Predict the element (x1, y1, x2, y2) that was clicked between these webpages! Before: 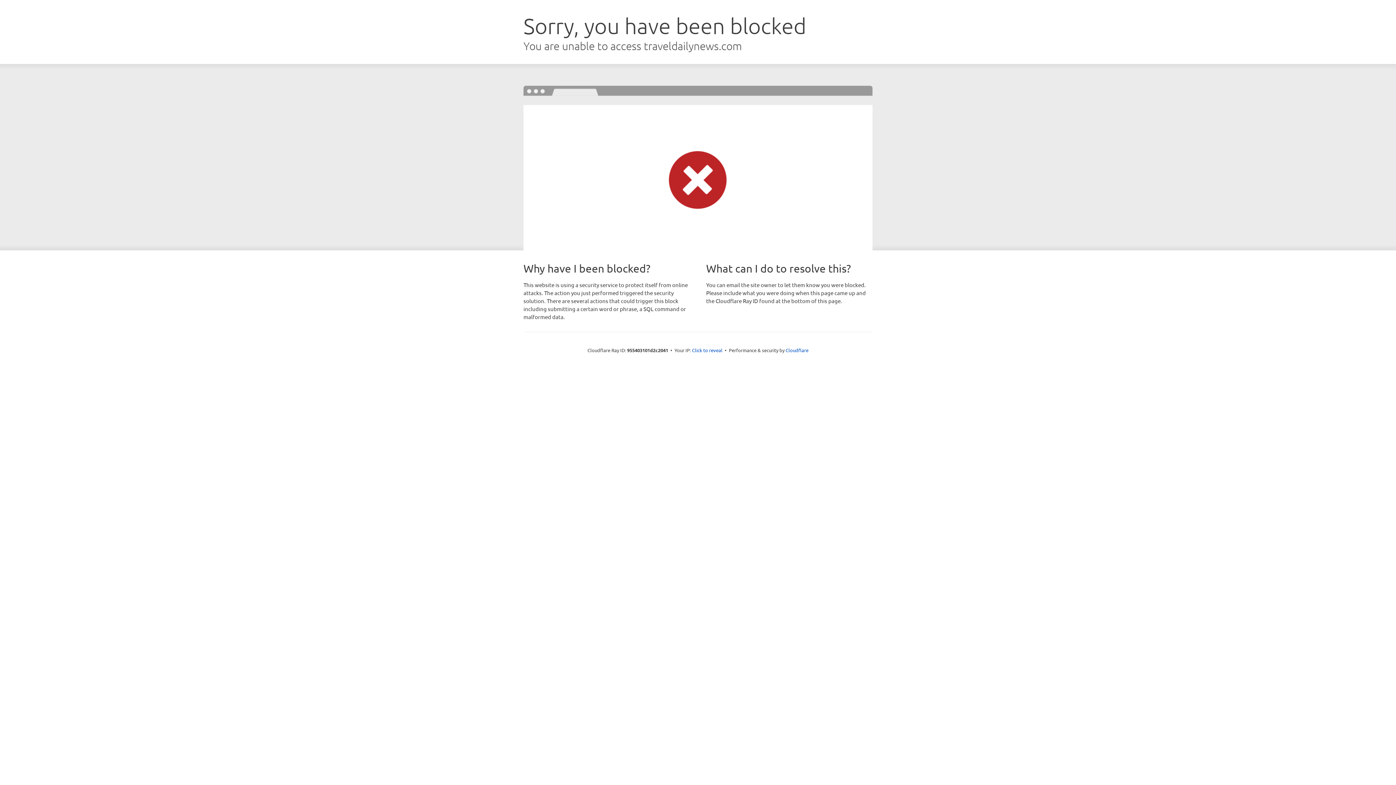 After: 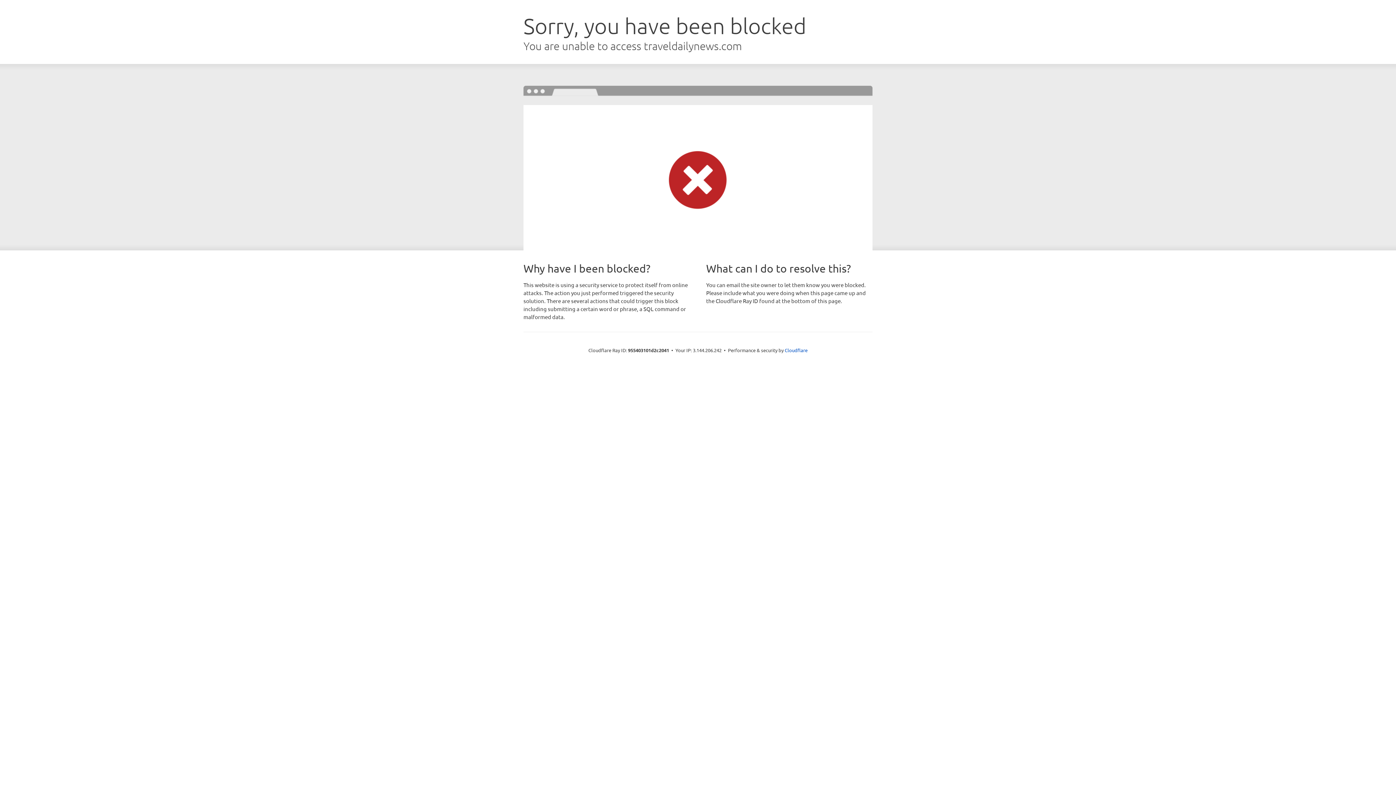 Action: bbox: (692, 346, 722, 353) label: Click to reveal